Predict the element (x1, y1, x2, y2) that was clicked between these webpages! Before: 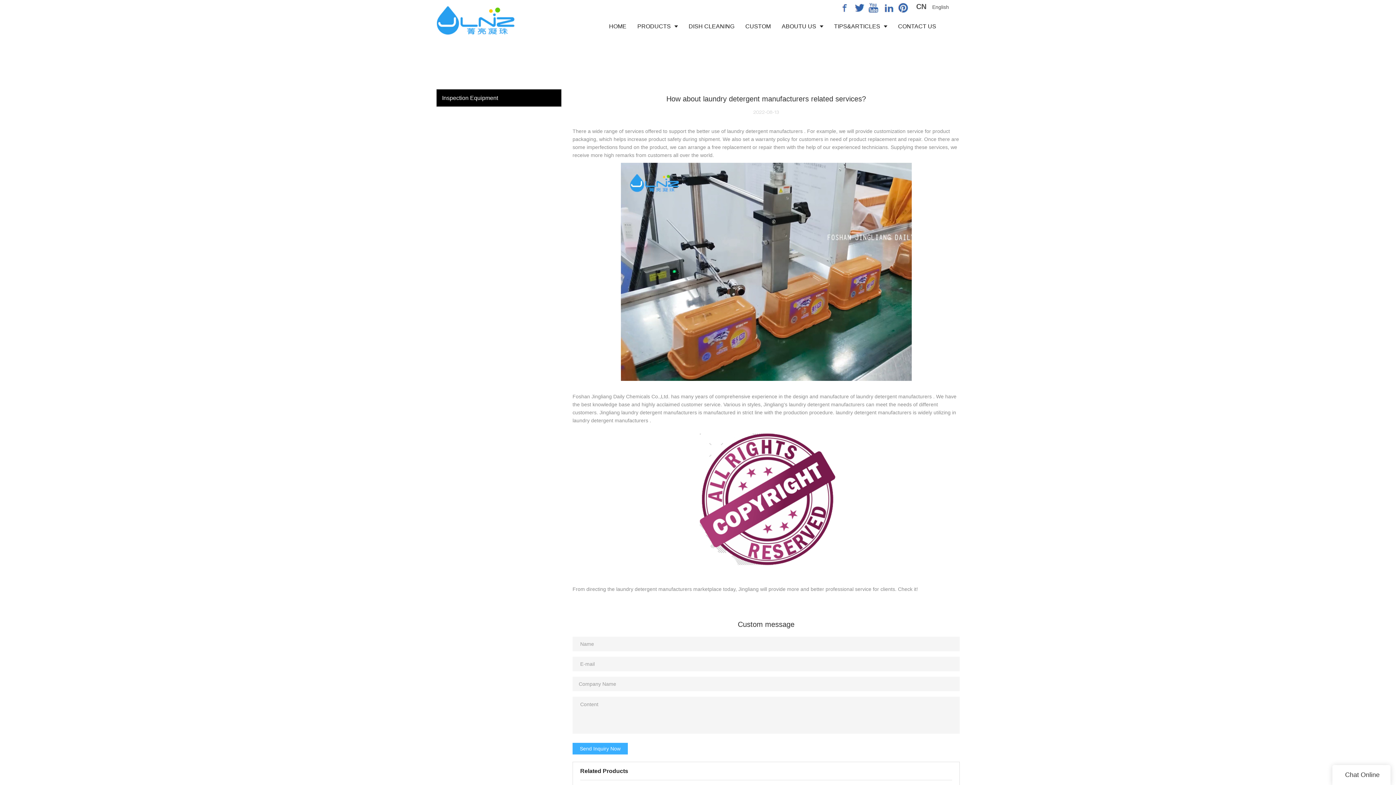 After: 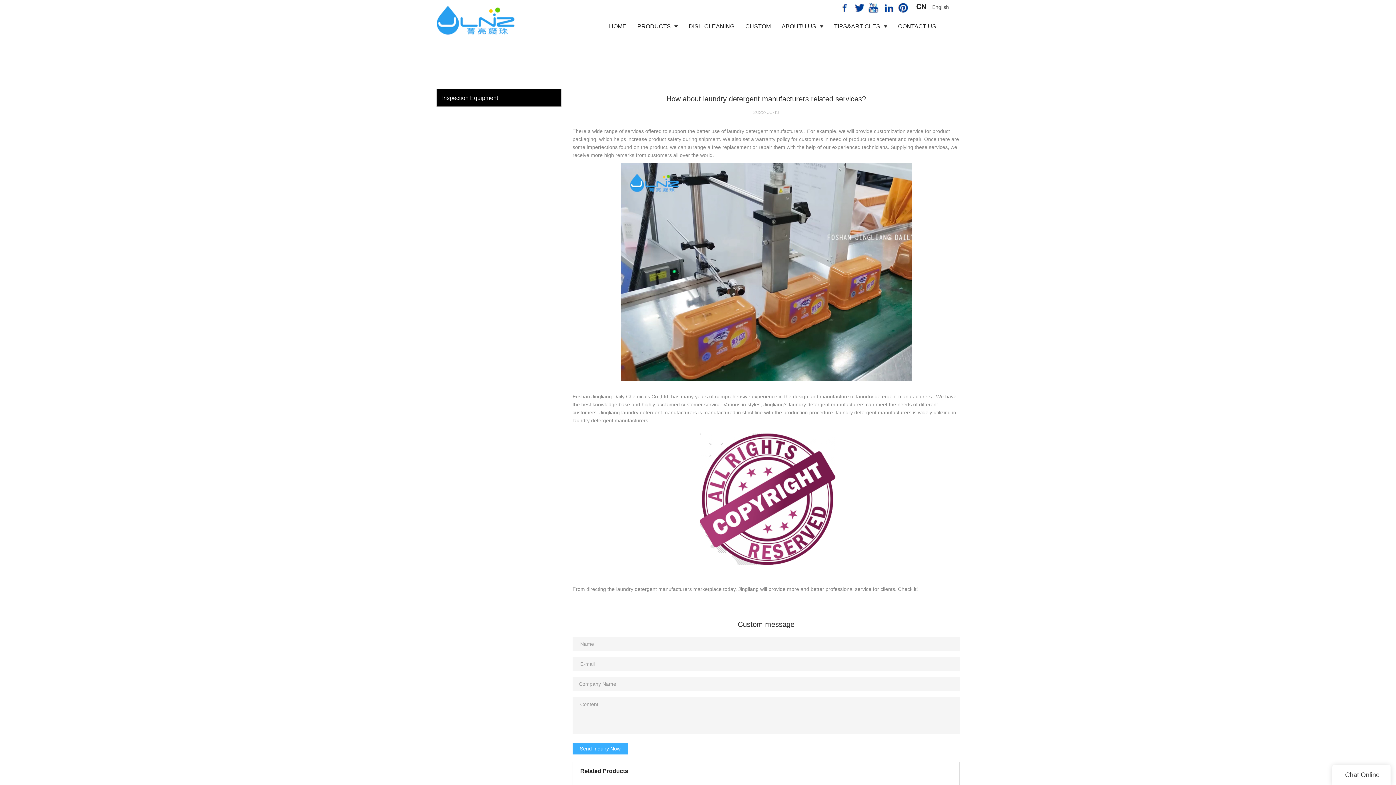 Action: bbox: (853, 4, 868, 10)